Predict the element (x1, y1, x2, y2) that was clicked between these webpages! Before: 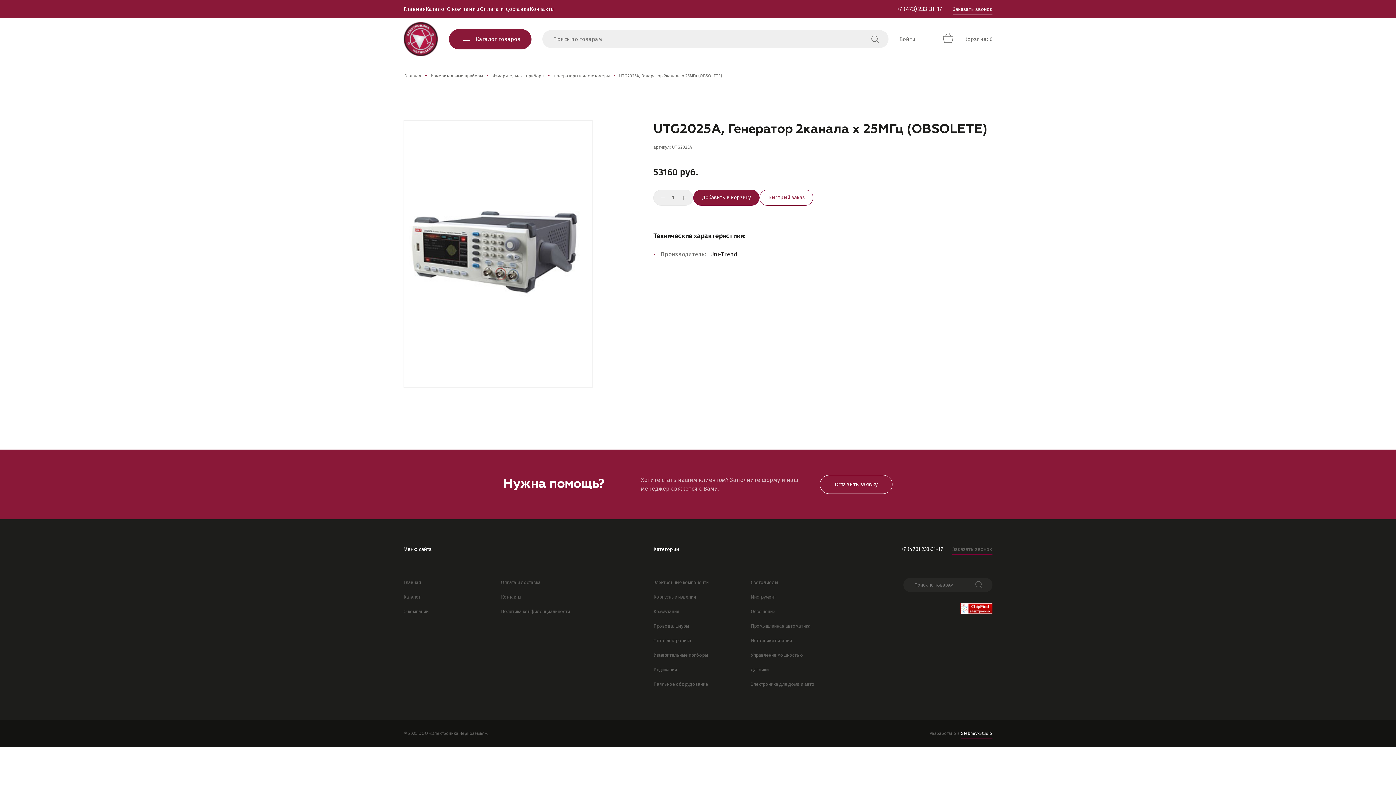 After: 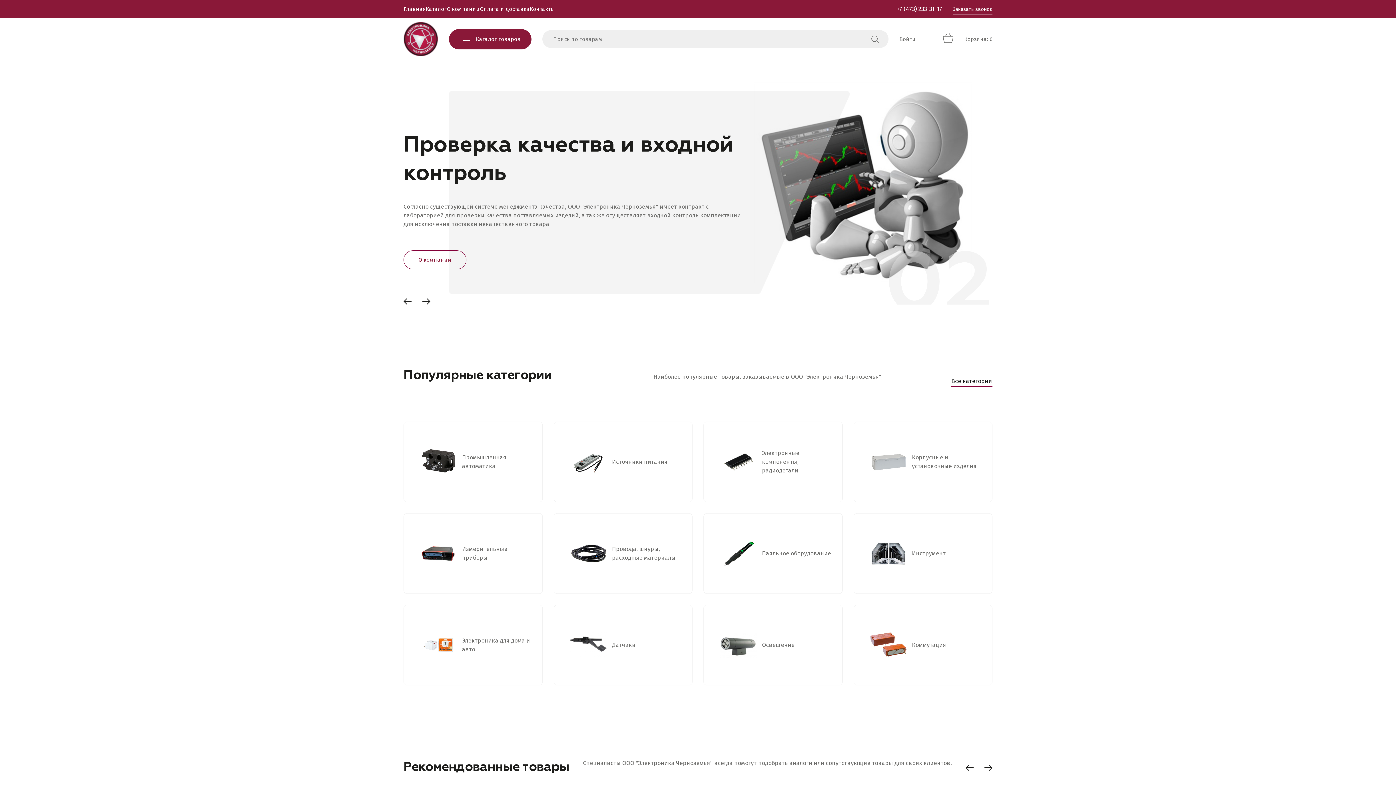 Action: bbox: (964, 35, 992, 42) label: Корзина: 0